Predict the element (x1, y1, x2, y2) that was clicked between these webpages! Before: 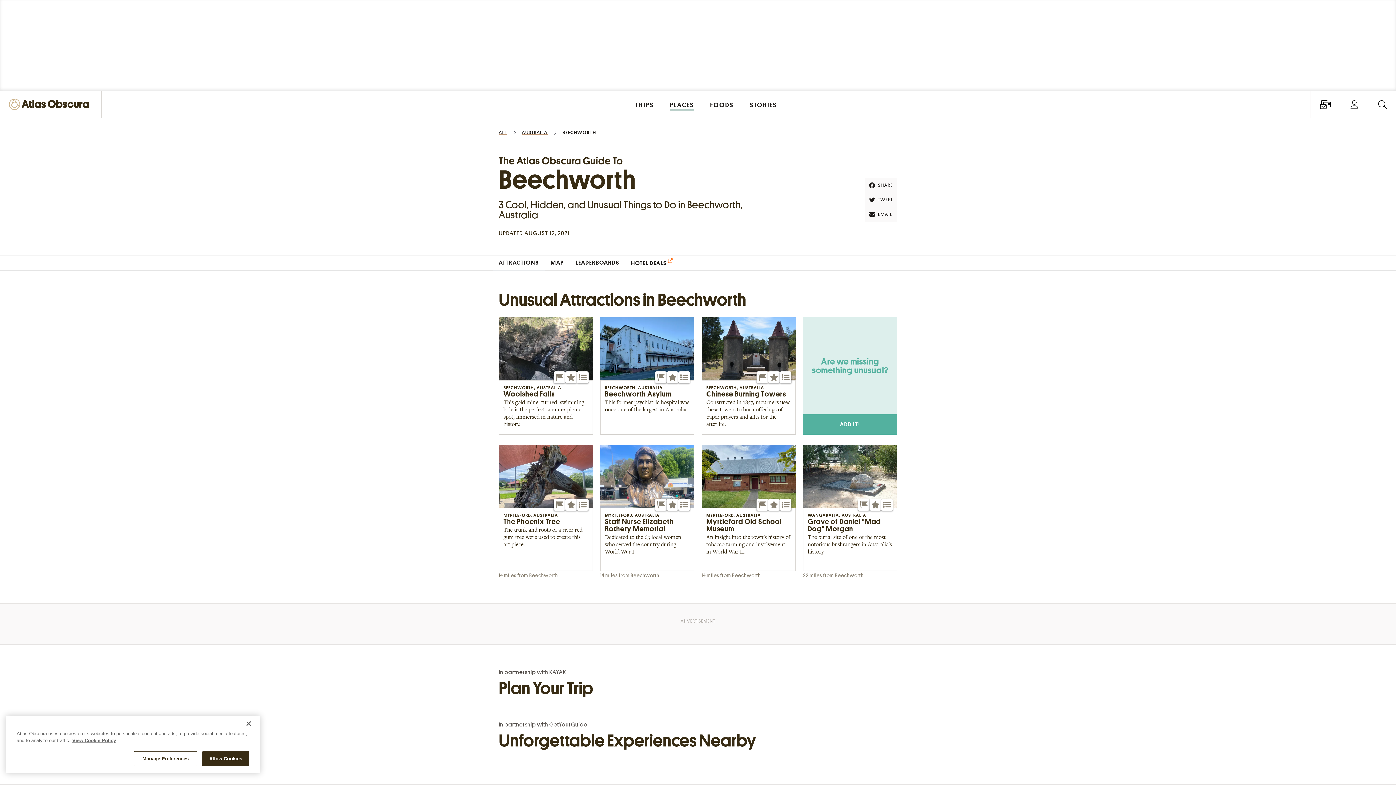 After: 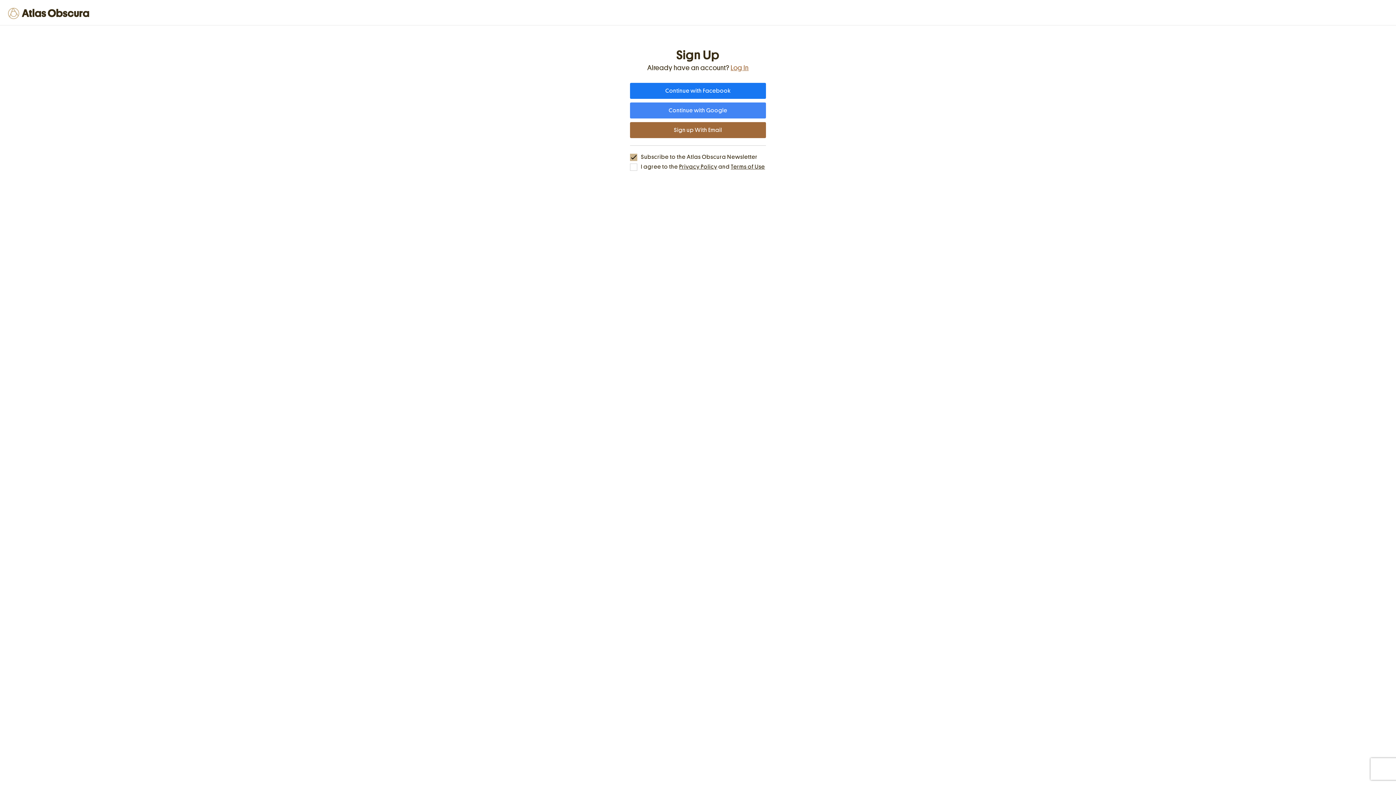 Action: label: Been Here? bbox: (553, 499, 565, 510)